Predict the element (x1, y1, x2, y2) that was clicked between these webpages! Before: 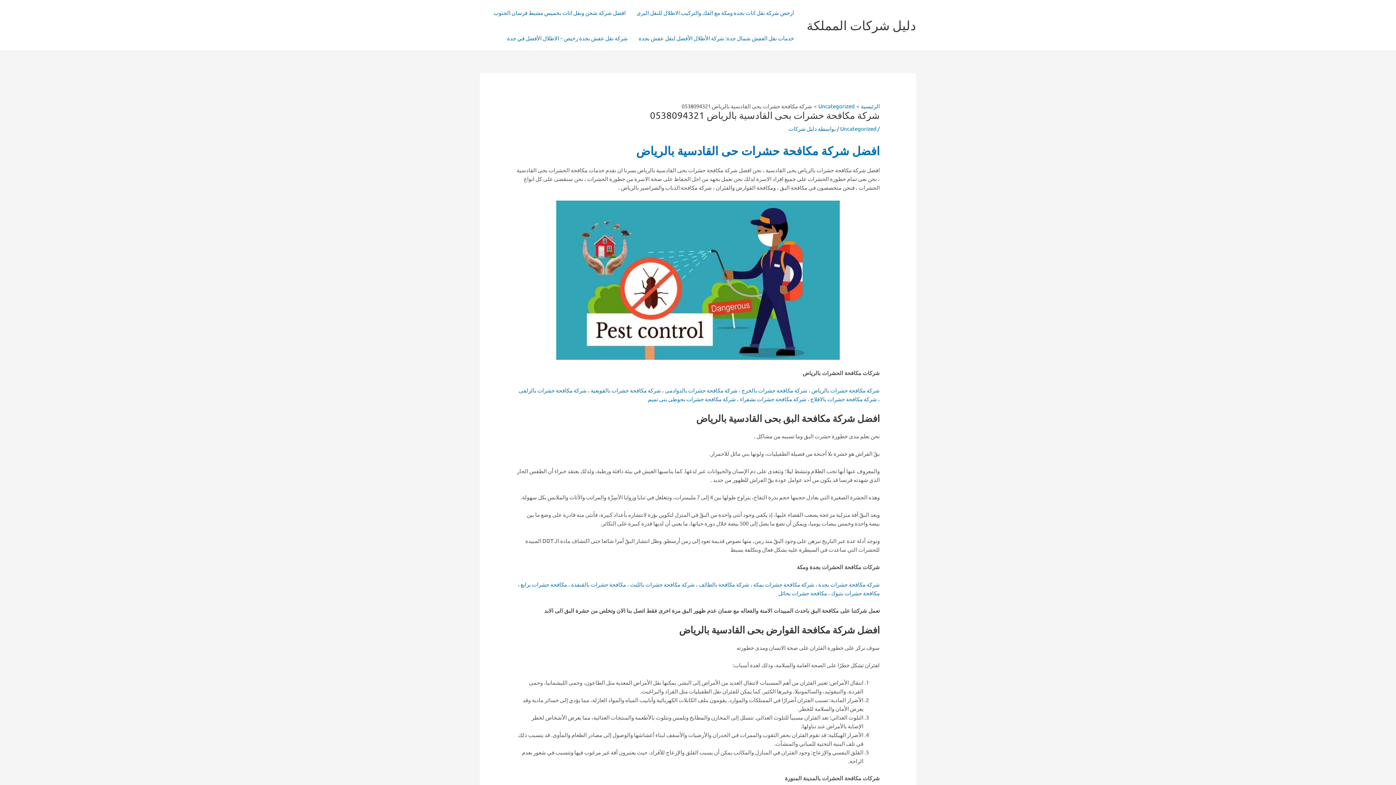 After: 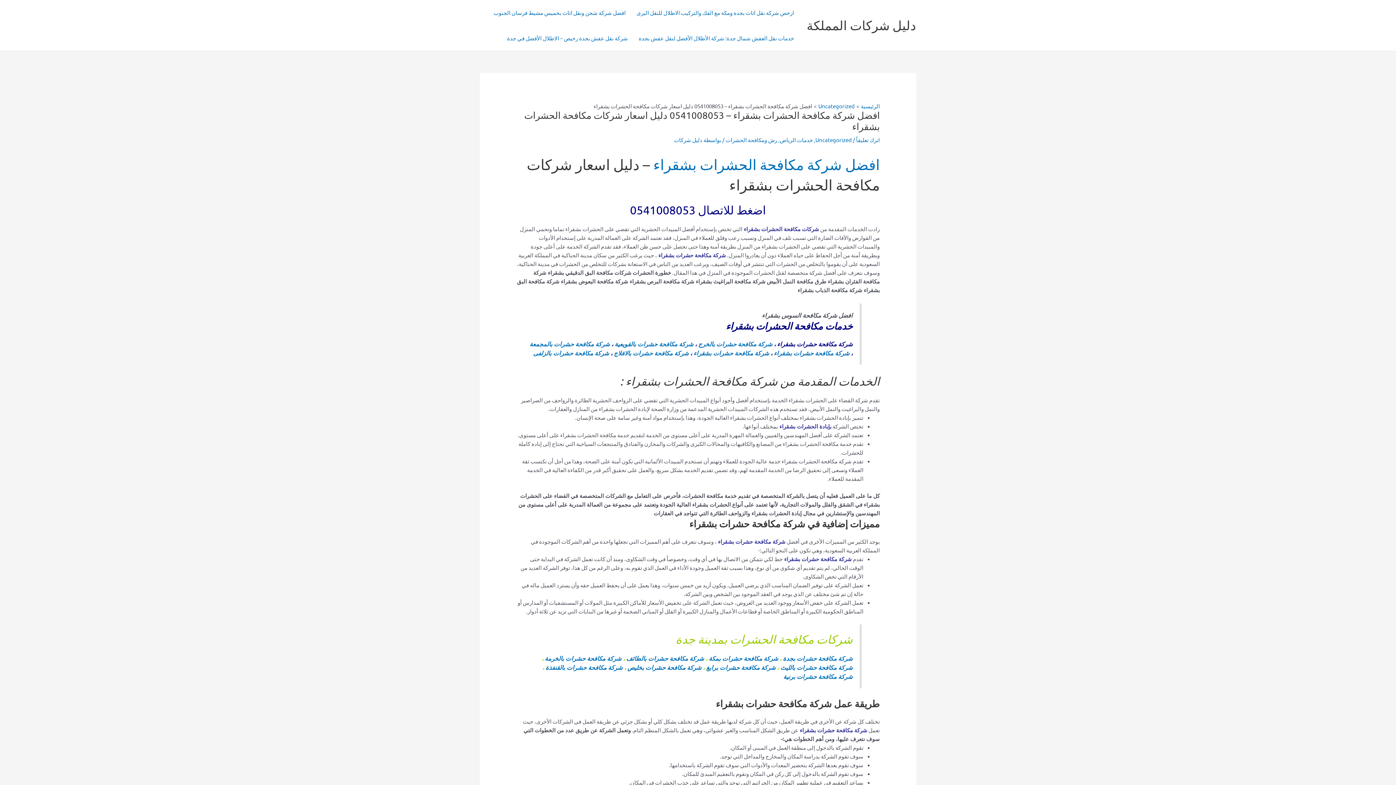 Action: bbox: (739, 395, 806, 402) label: شركة مكافحة حشرات بشقراء